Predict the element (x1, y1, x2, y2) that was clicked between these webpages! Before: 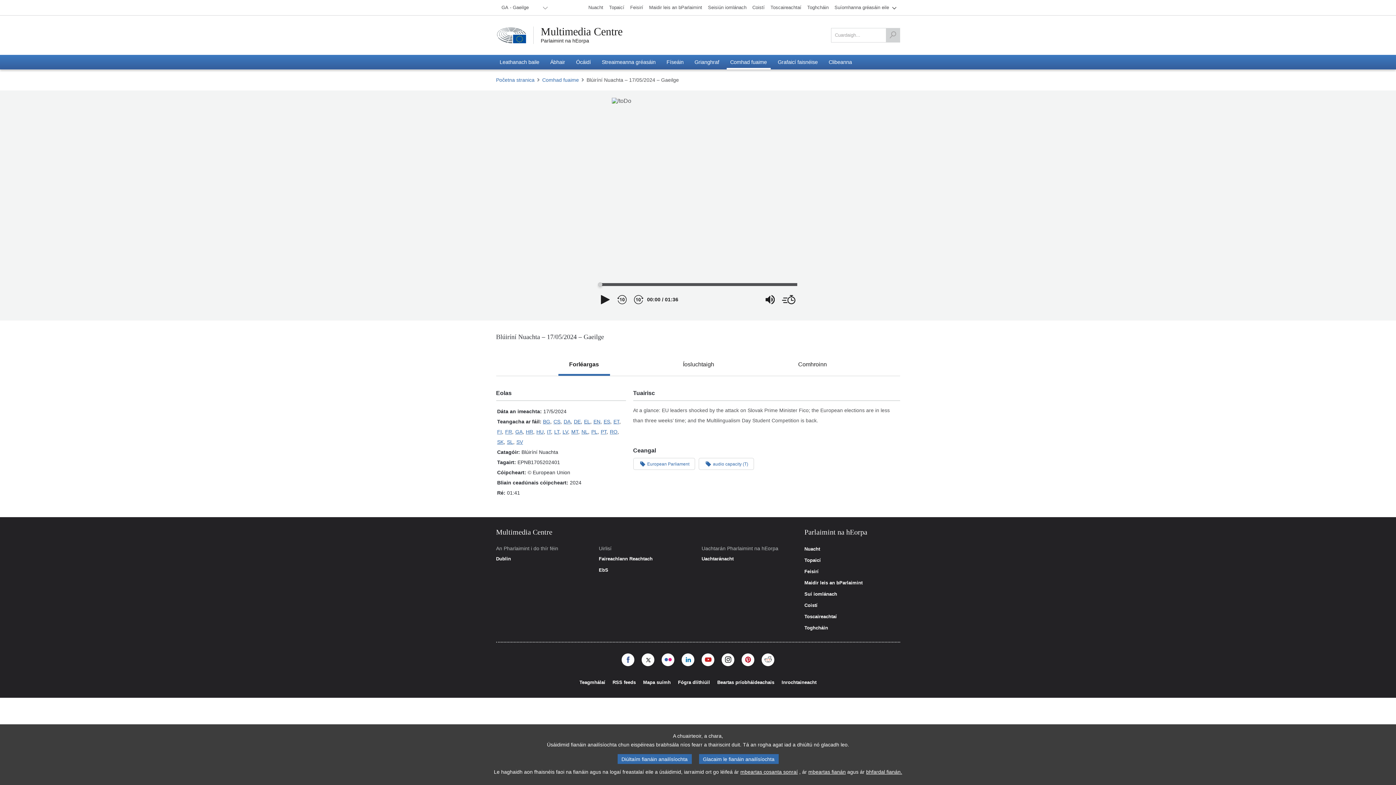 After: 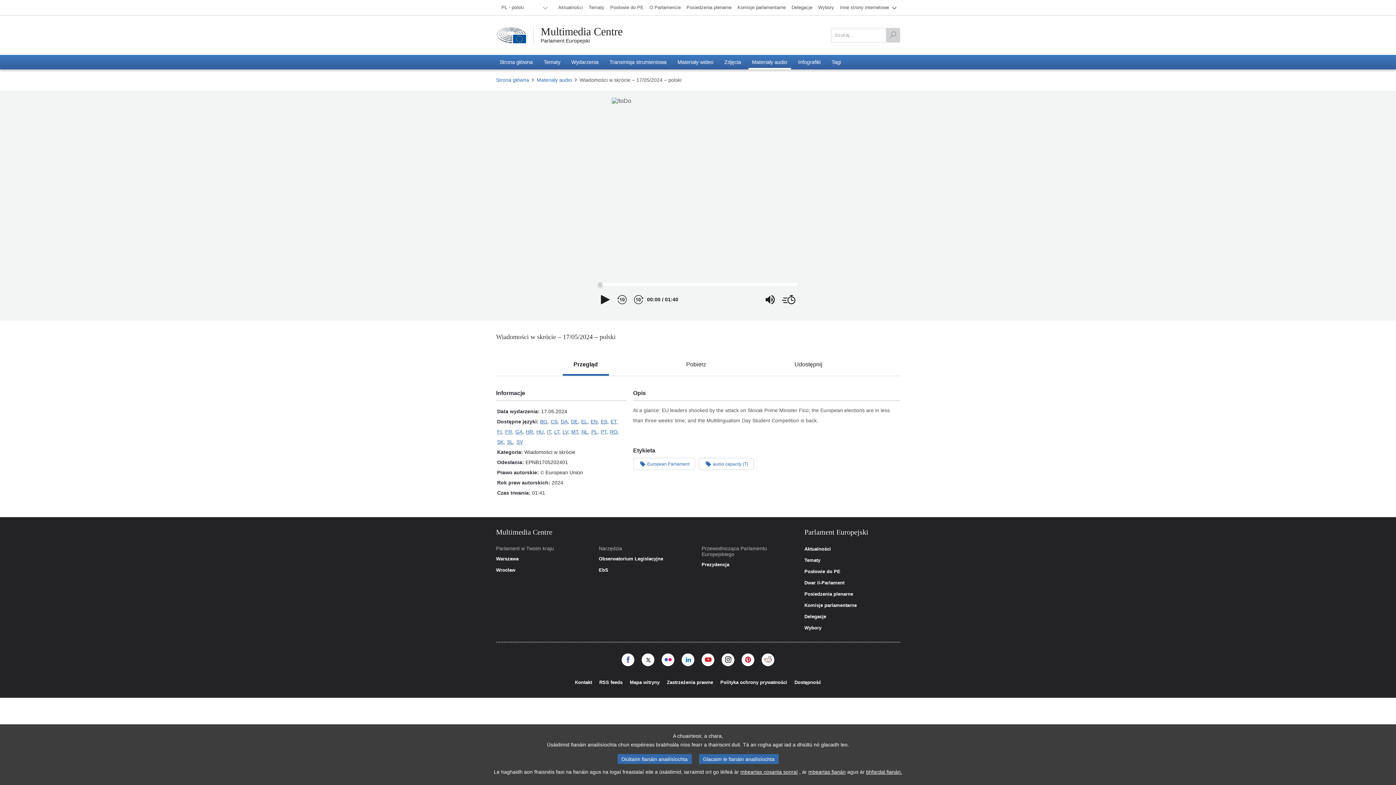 Action: bbox: (591, 428, 597, 434) label: PL